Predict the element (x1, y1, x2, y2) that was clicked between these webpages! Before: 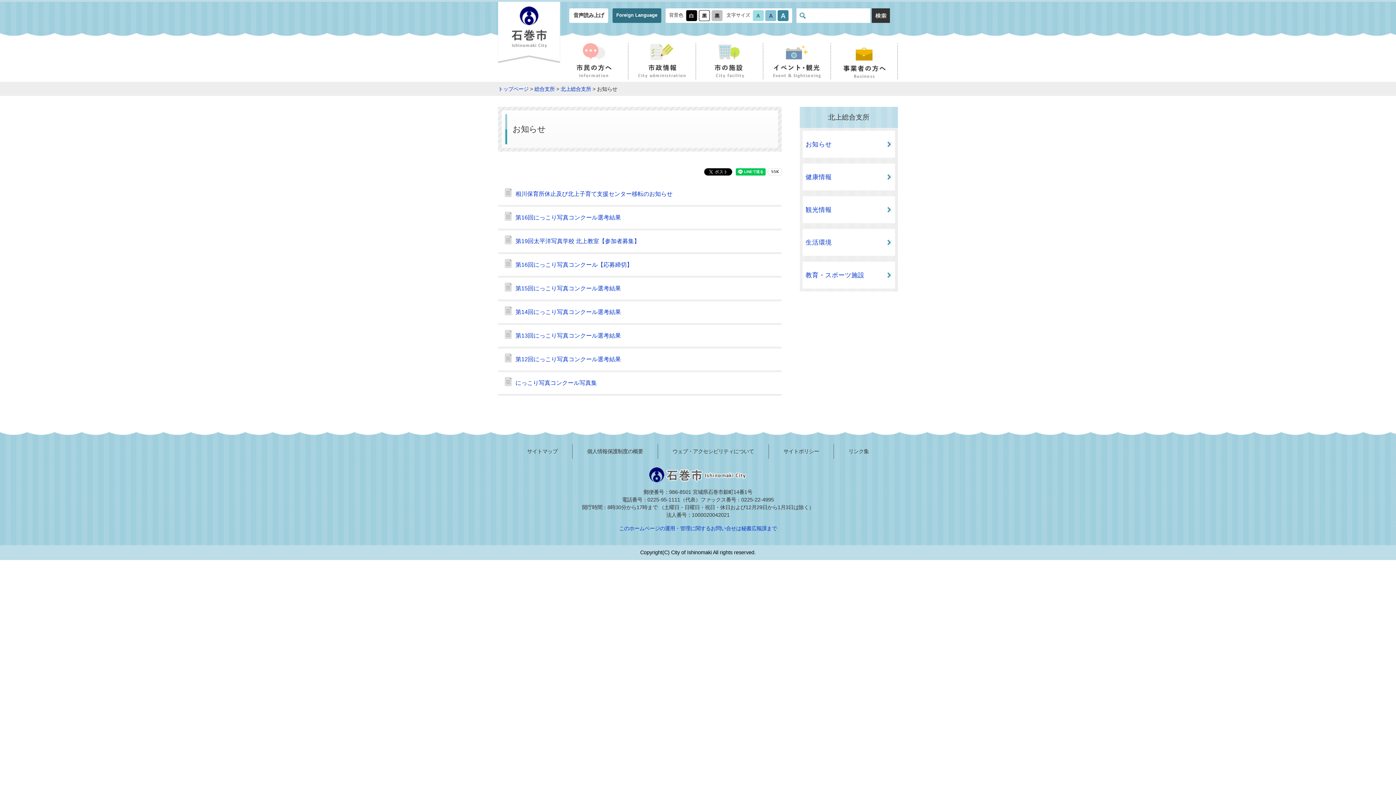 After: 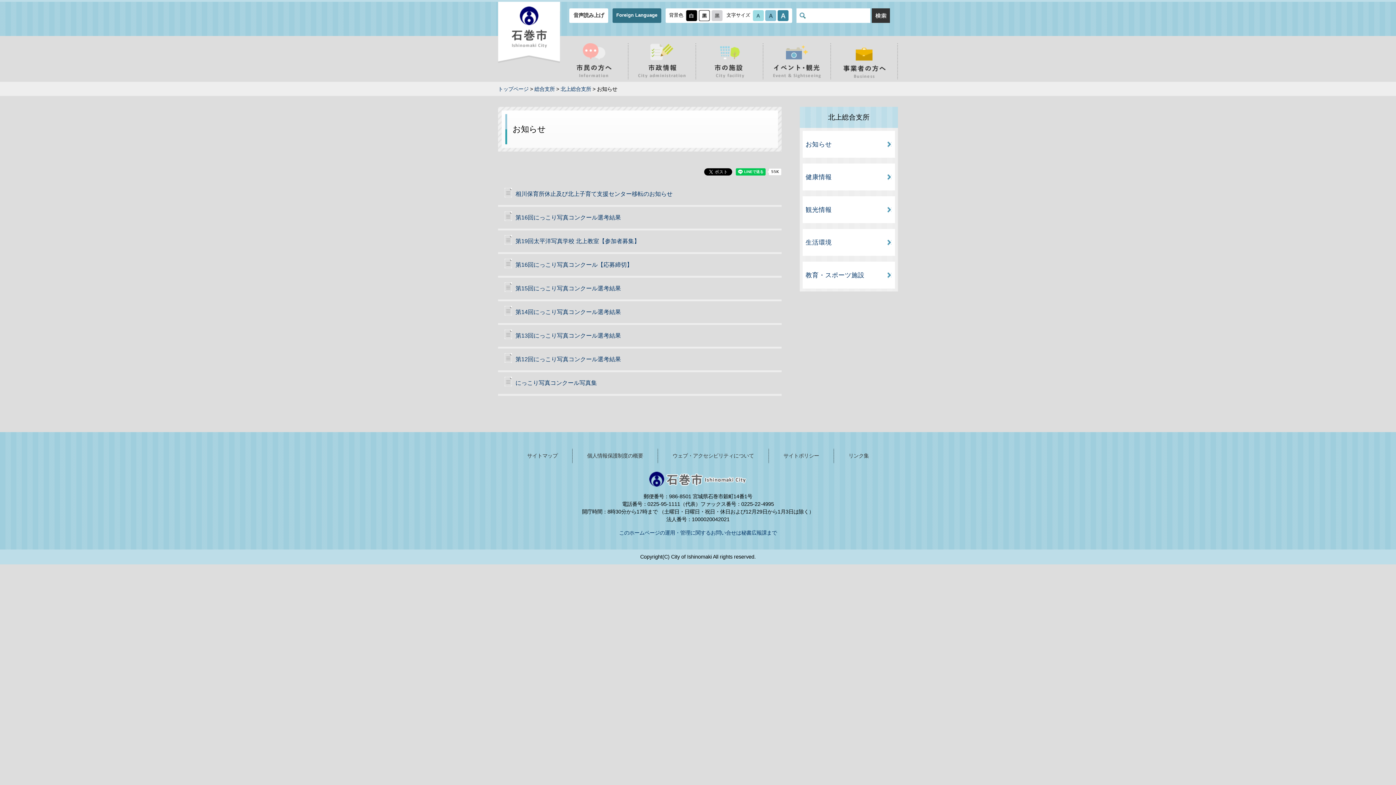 Action: bbox: (711, 12, 722, 17)